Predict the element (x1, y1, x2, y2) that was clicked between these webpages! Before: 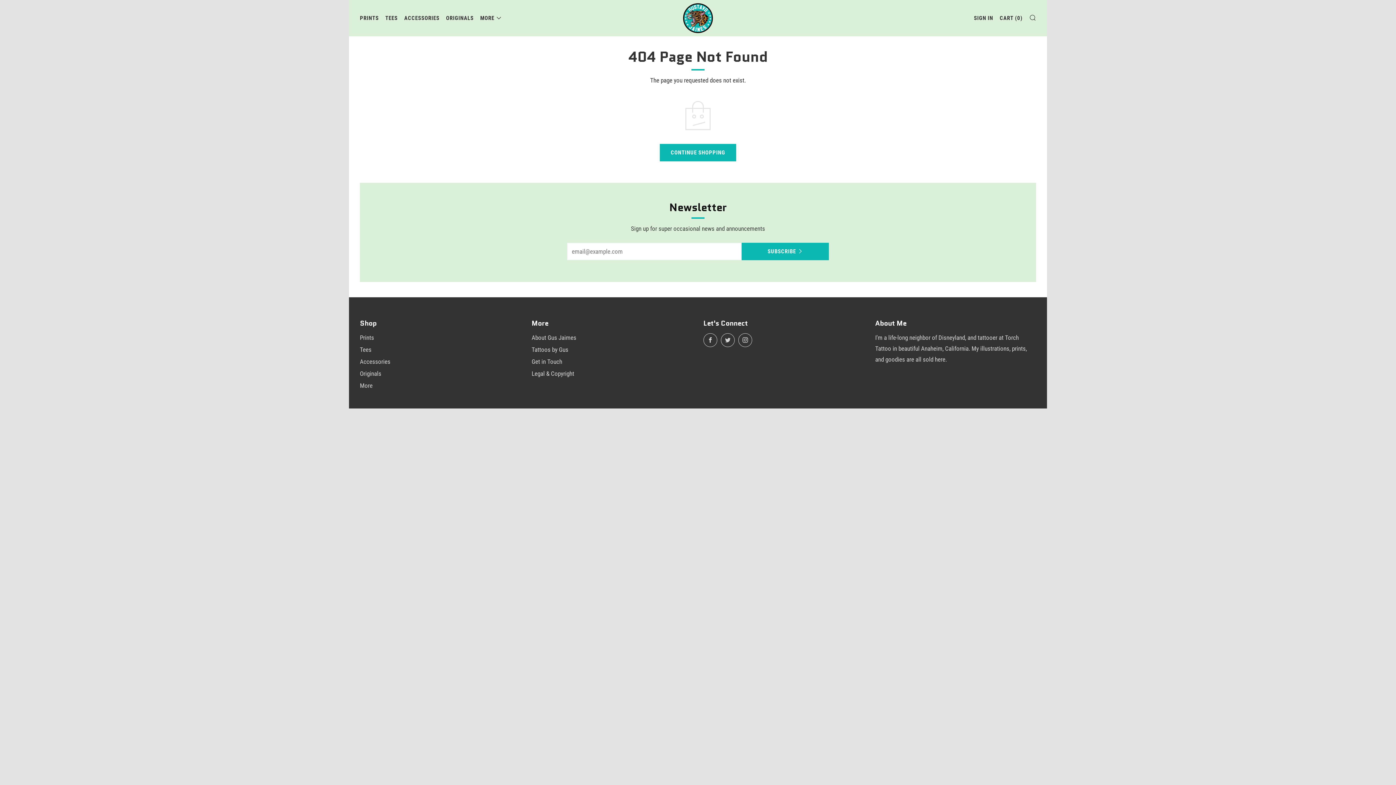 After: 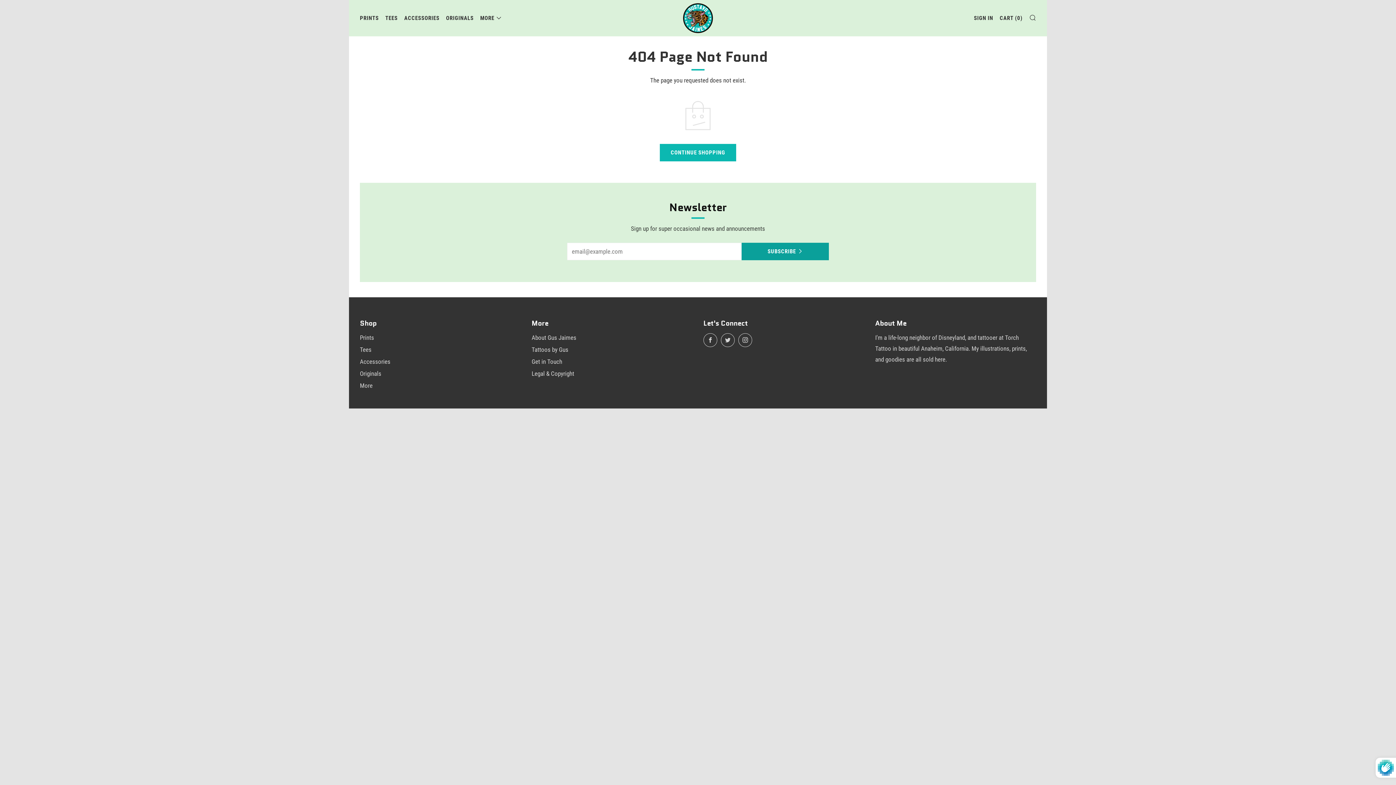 Action: label: SUBSCRIBE bbox: (741, 242, 829, 260)